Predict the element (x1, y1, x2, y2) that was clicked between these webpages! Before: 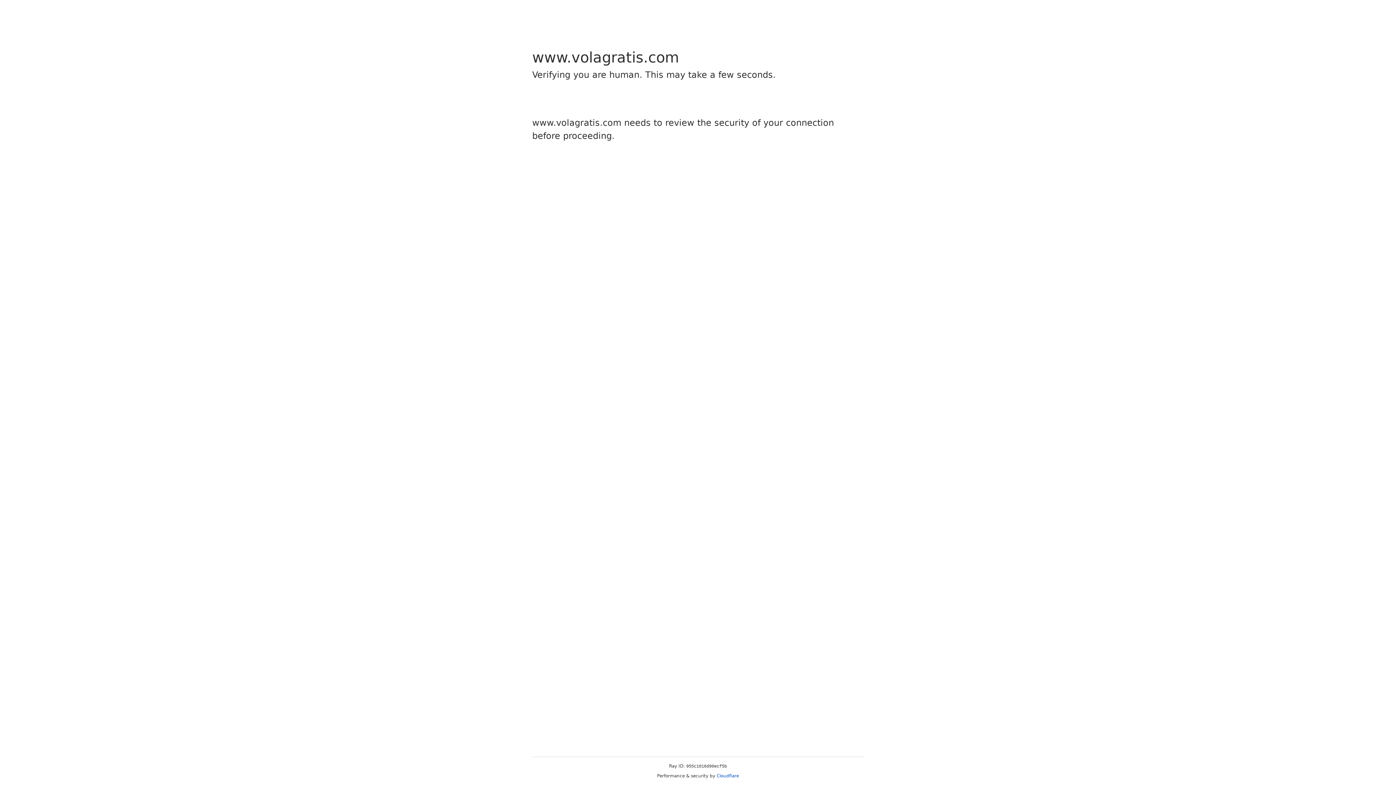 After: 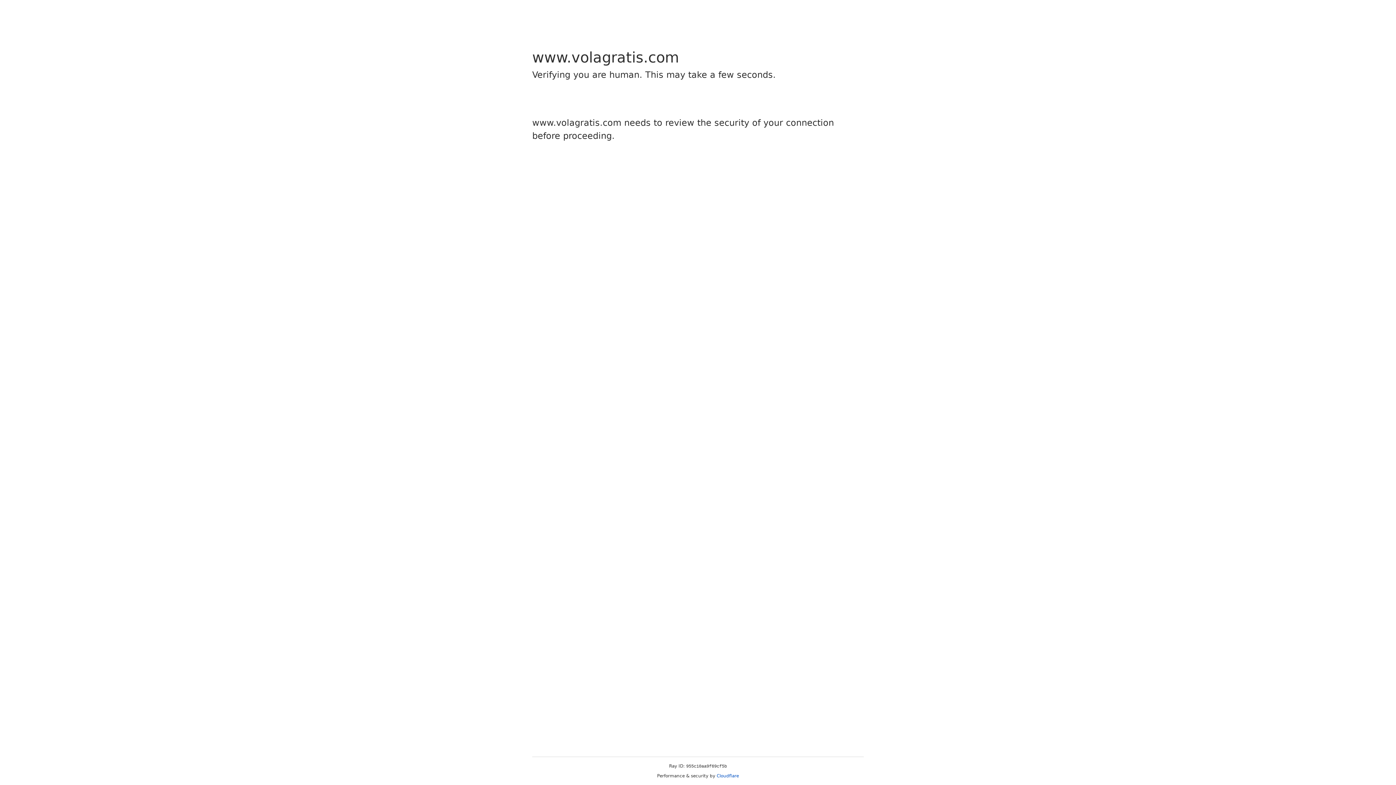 Action: bbox: (716, 773, 739, 778) label: Cloudflare